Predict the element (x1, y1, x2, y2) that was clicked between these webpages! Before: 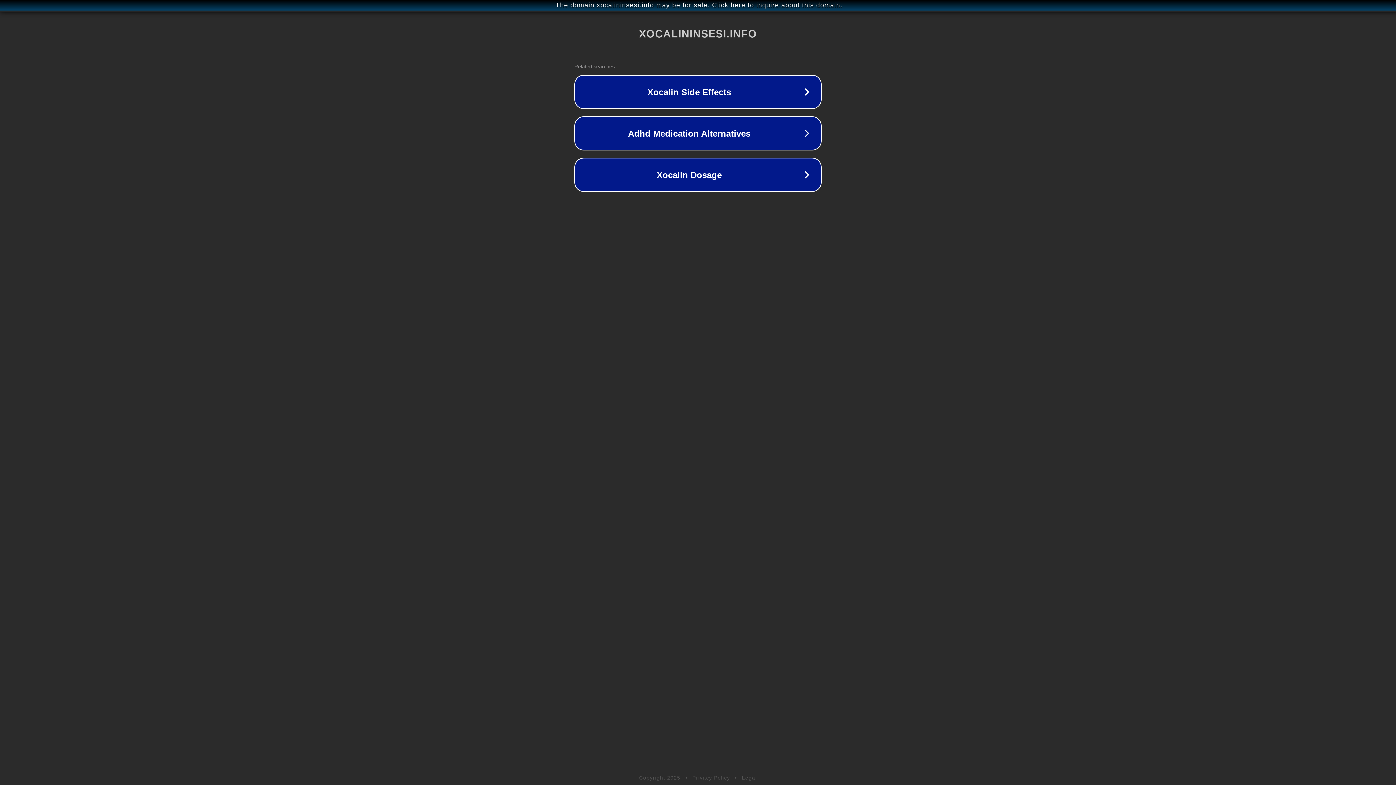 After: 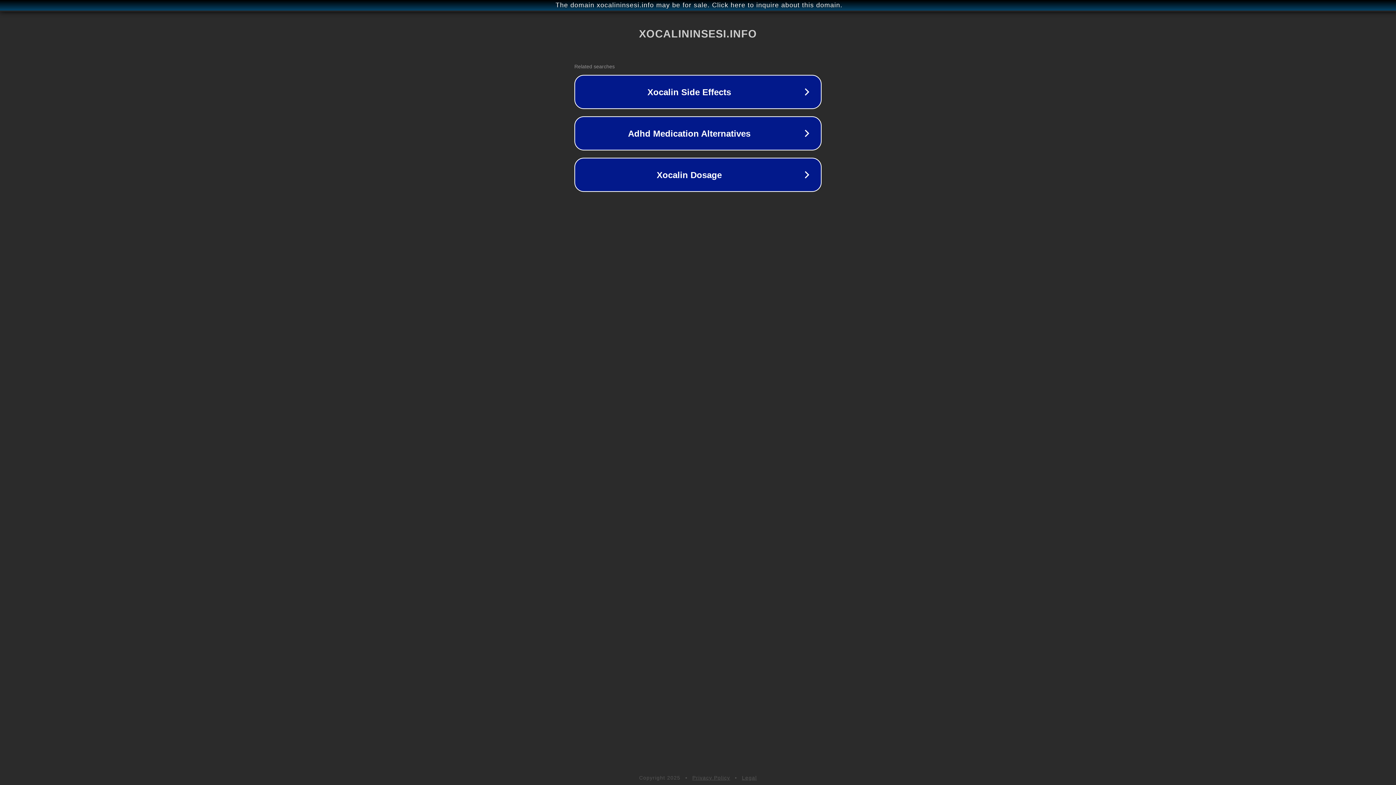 Action: bbox: (742, 775, 757, 781) label: Legal